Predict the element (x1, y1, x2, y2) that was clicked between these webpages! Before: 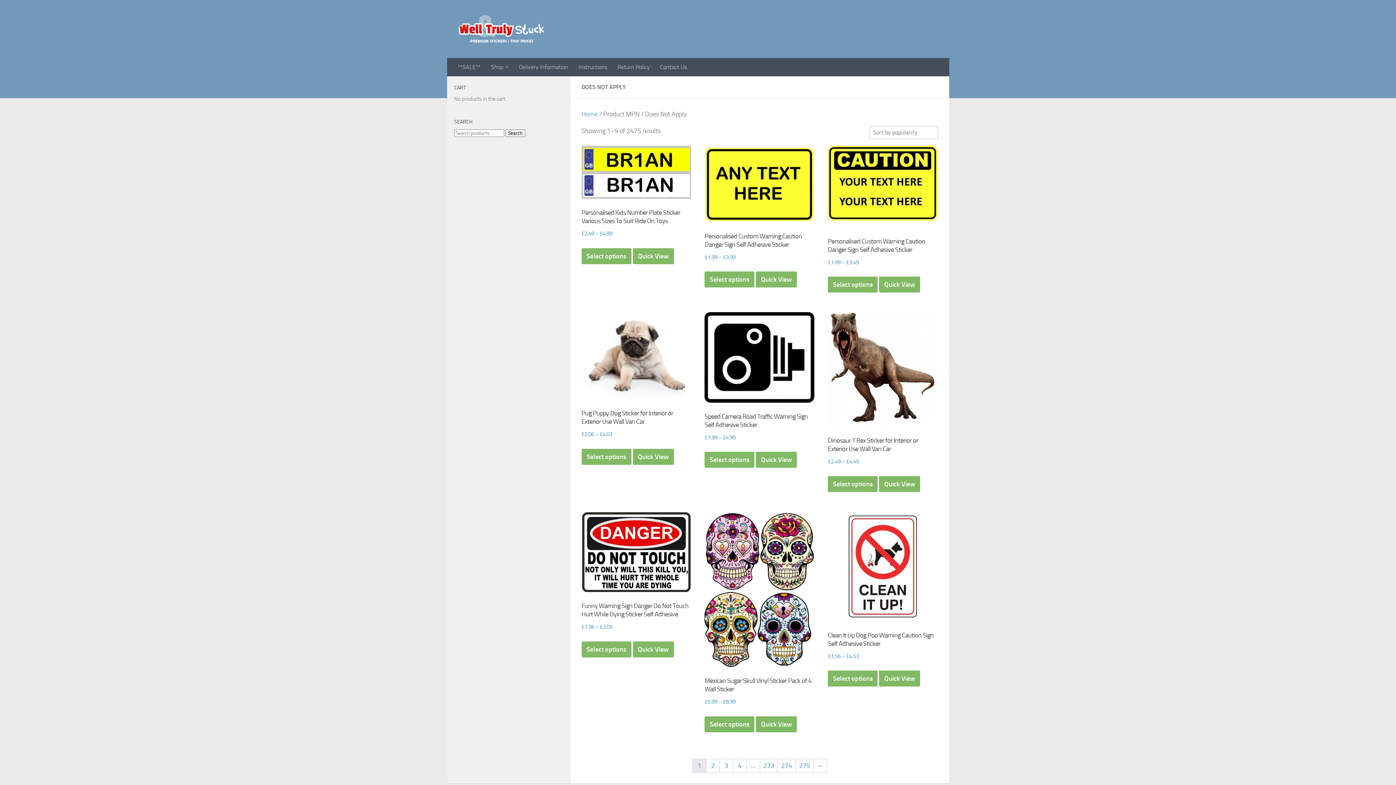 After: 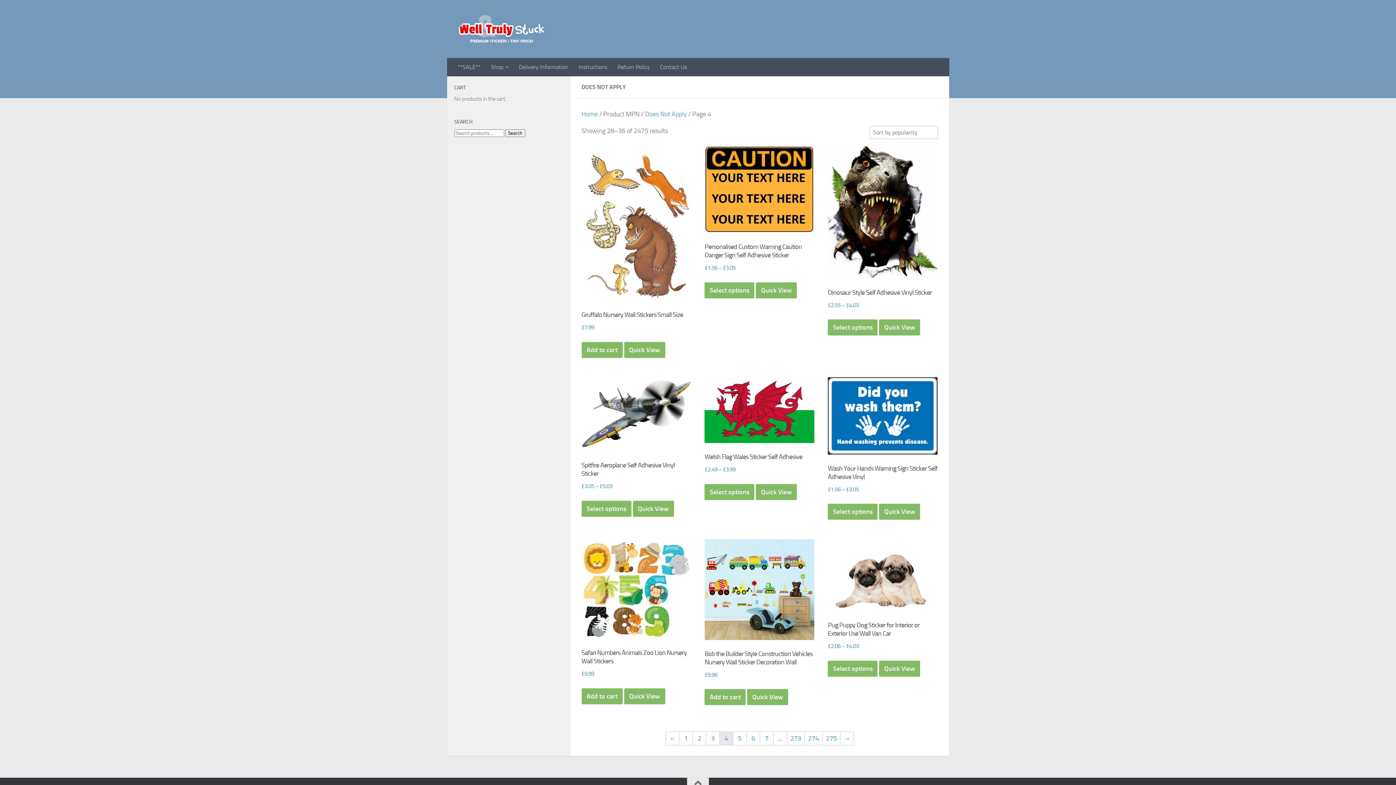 Action: label: Page 4 bbox: (733, 759, 746, 772)